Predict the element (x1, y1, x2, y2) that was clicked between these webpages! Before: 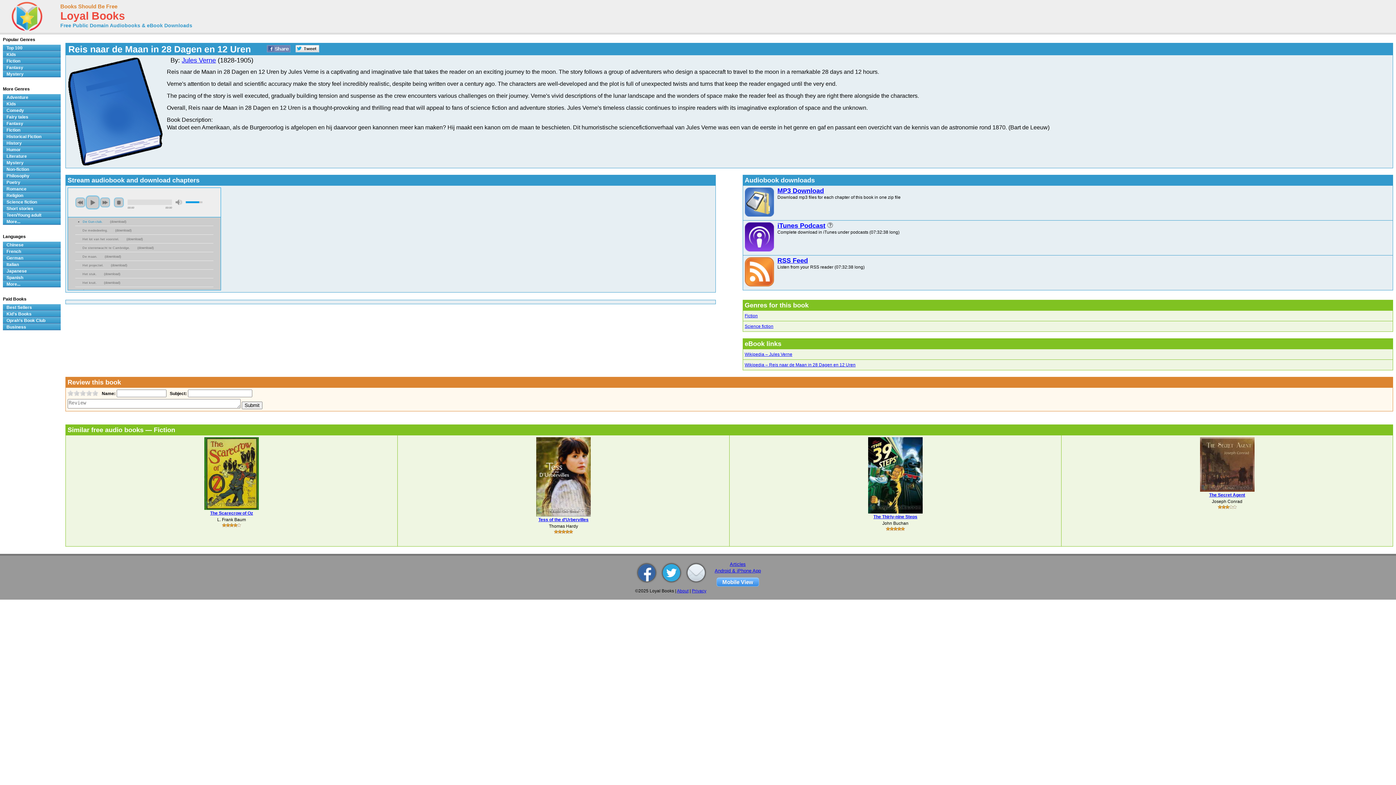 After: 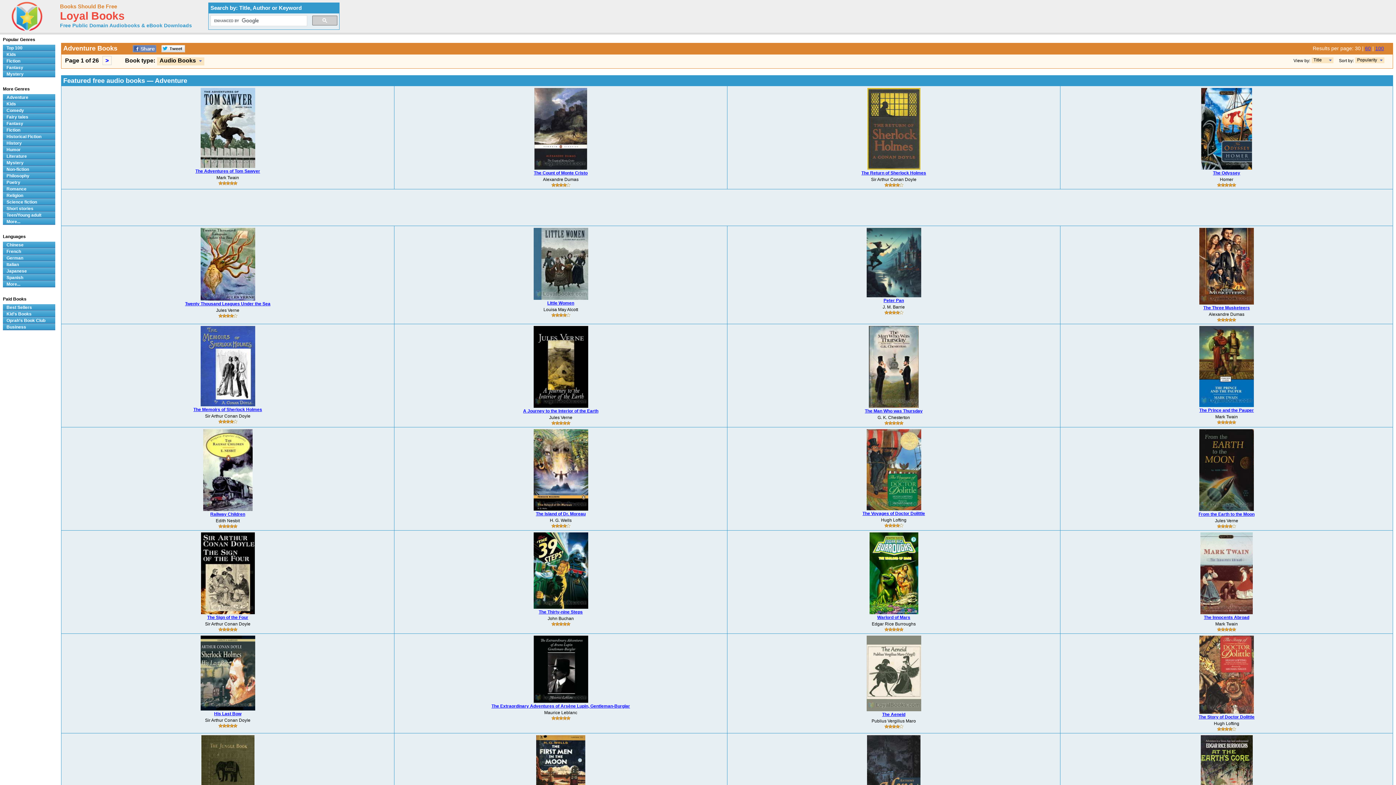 Action: bbox: (2, 94, 60, 100) label: Adventure